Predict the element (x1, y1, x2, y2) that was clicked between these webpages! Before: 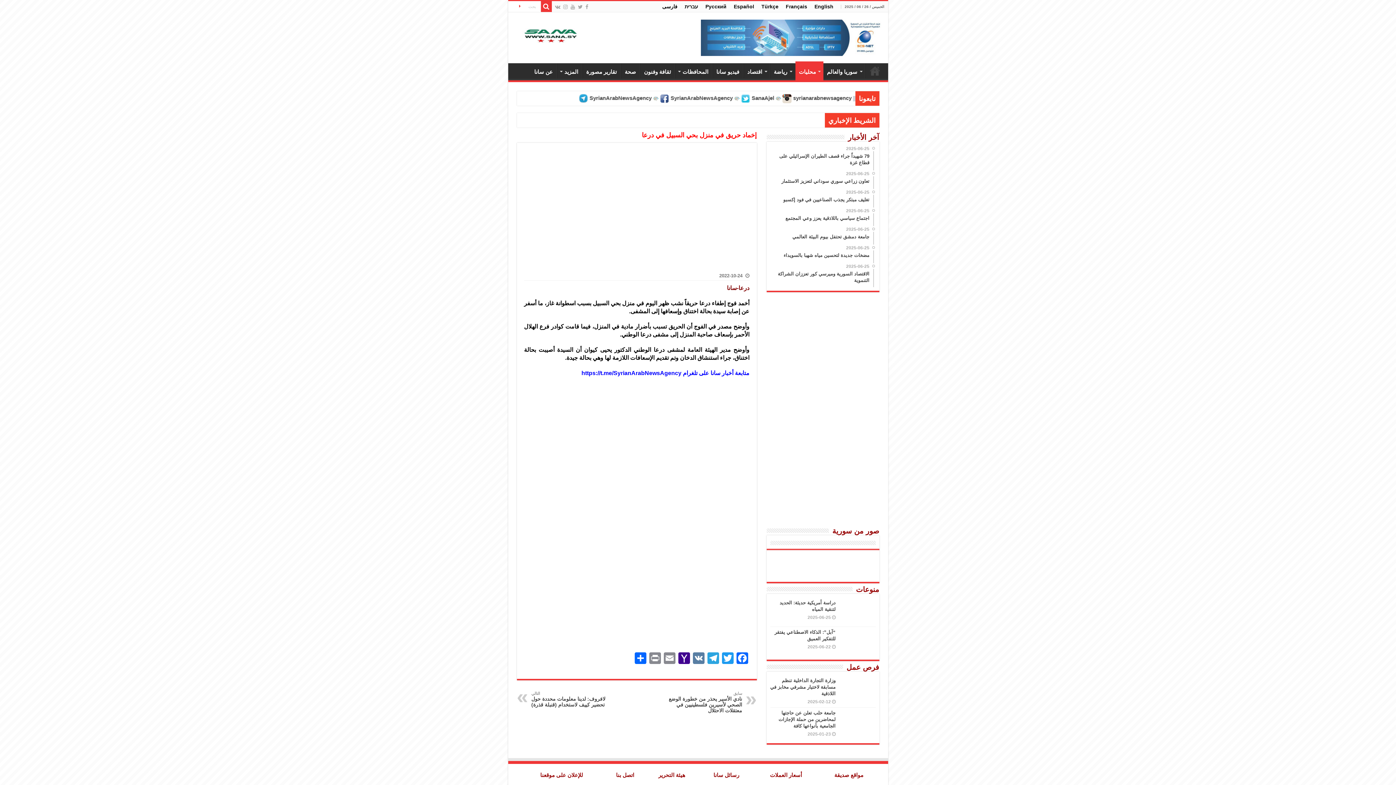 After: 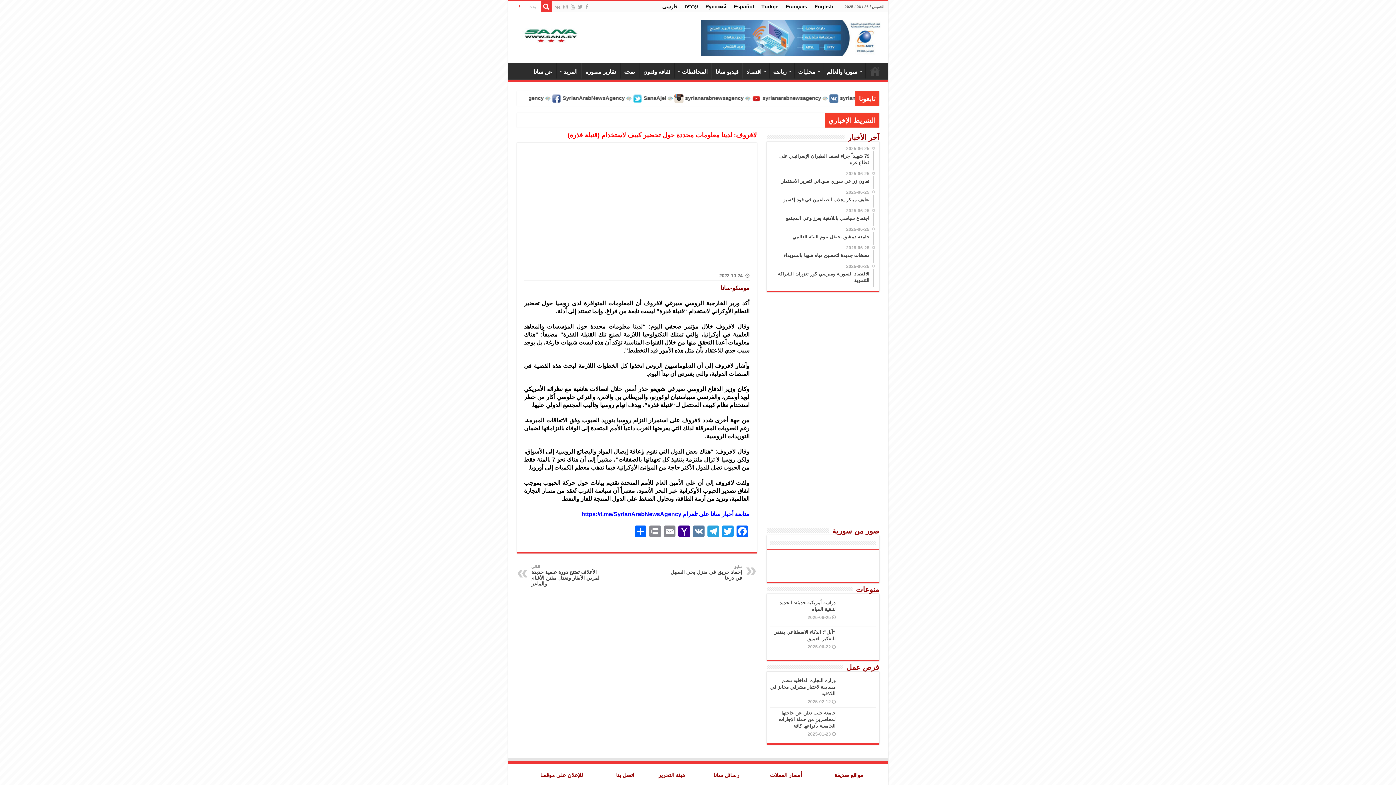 Action: bbox: (531, 691, 606, 708) label: التالي
لافروف: لدينا معلومات محددة حول تحضير كييف لاستخدام (قنبلة قذرة)